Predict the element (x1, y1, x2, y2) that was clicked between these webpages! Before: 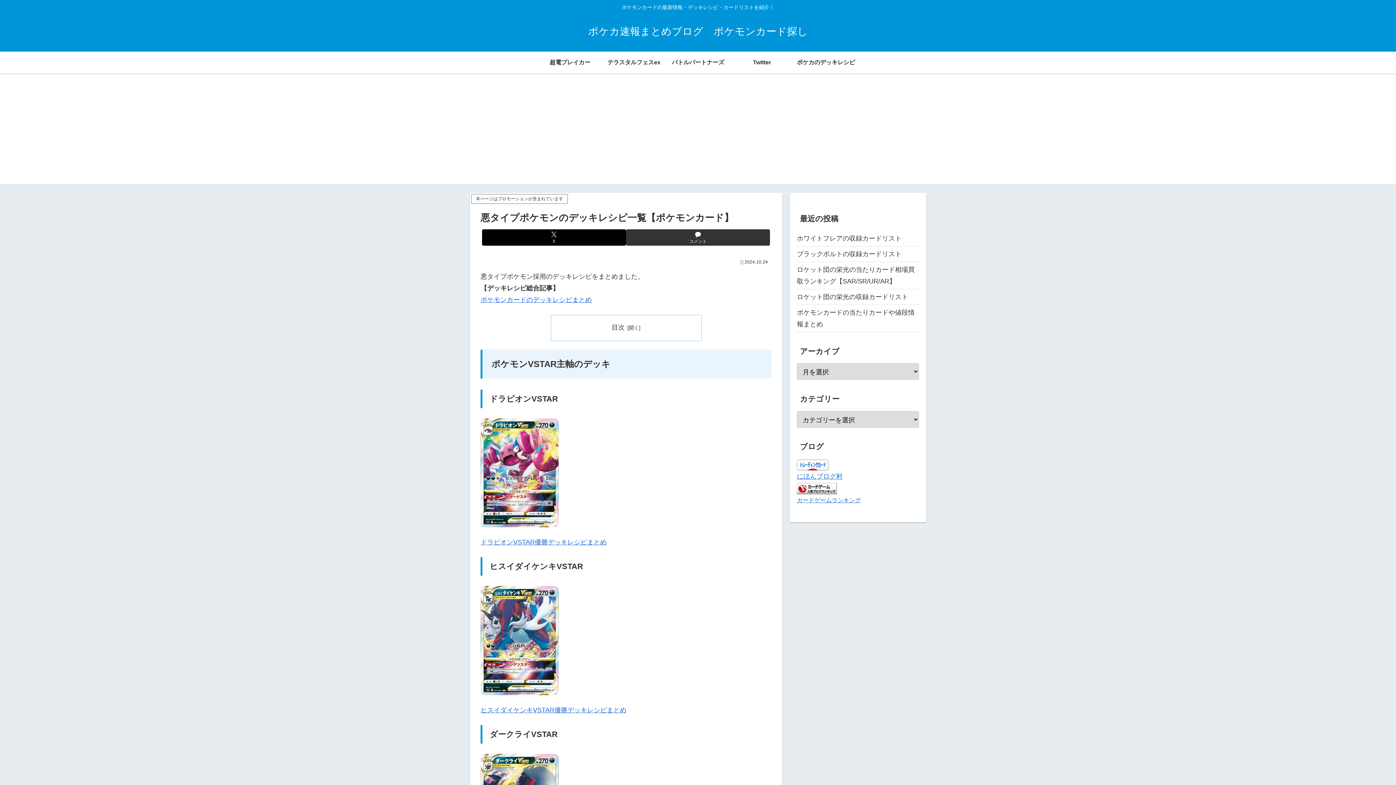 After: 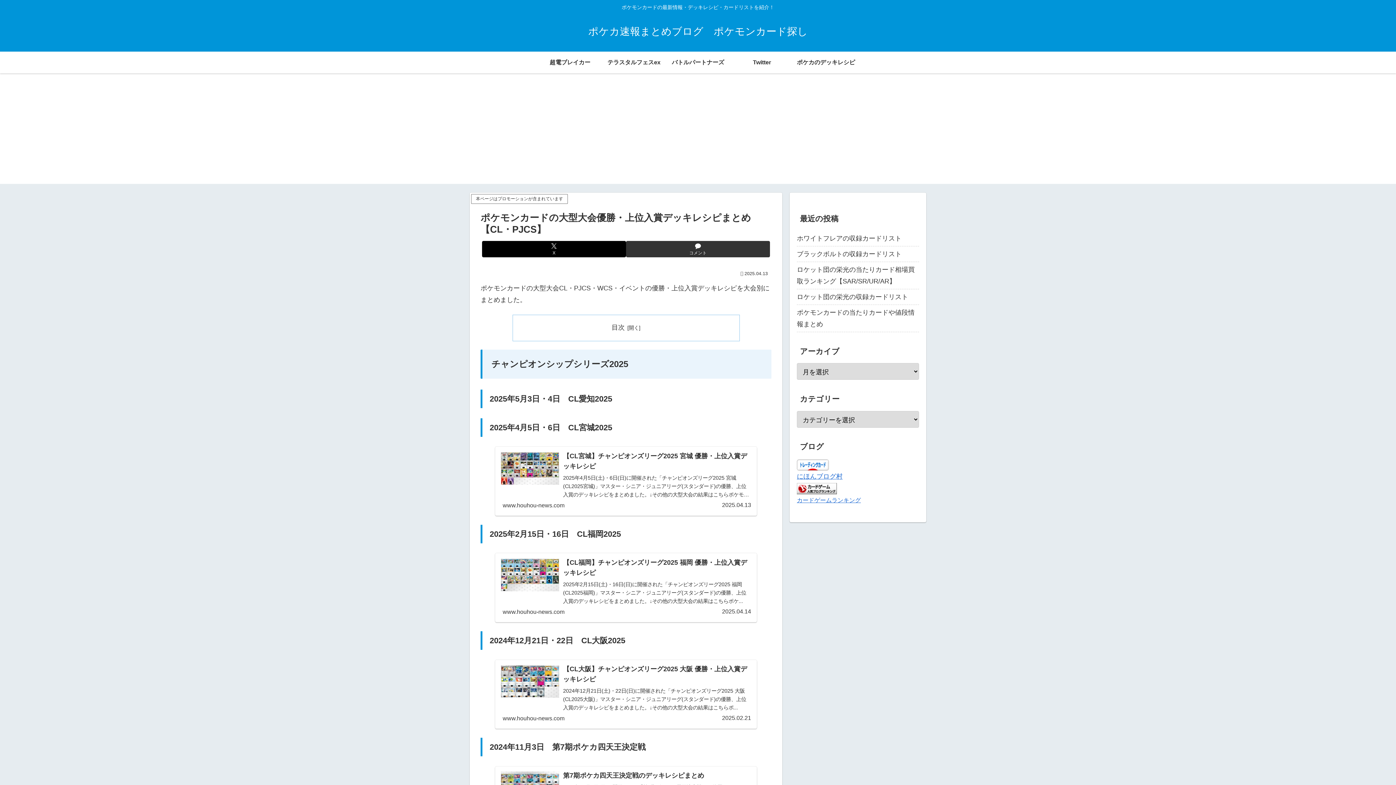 Action: bbox: (794, 51, 858, 73) label: ポケカのデッキレシピ